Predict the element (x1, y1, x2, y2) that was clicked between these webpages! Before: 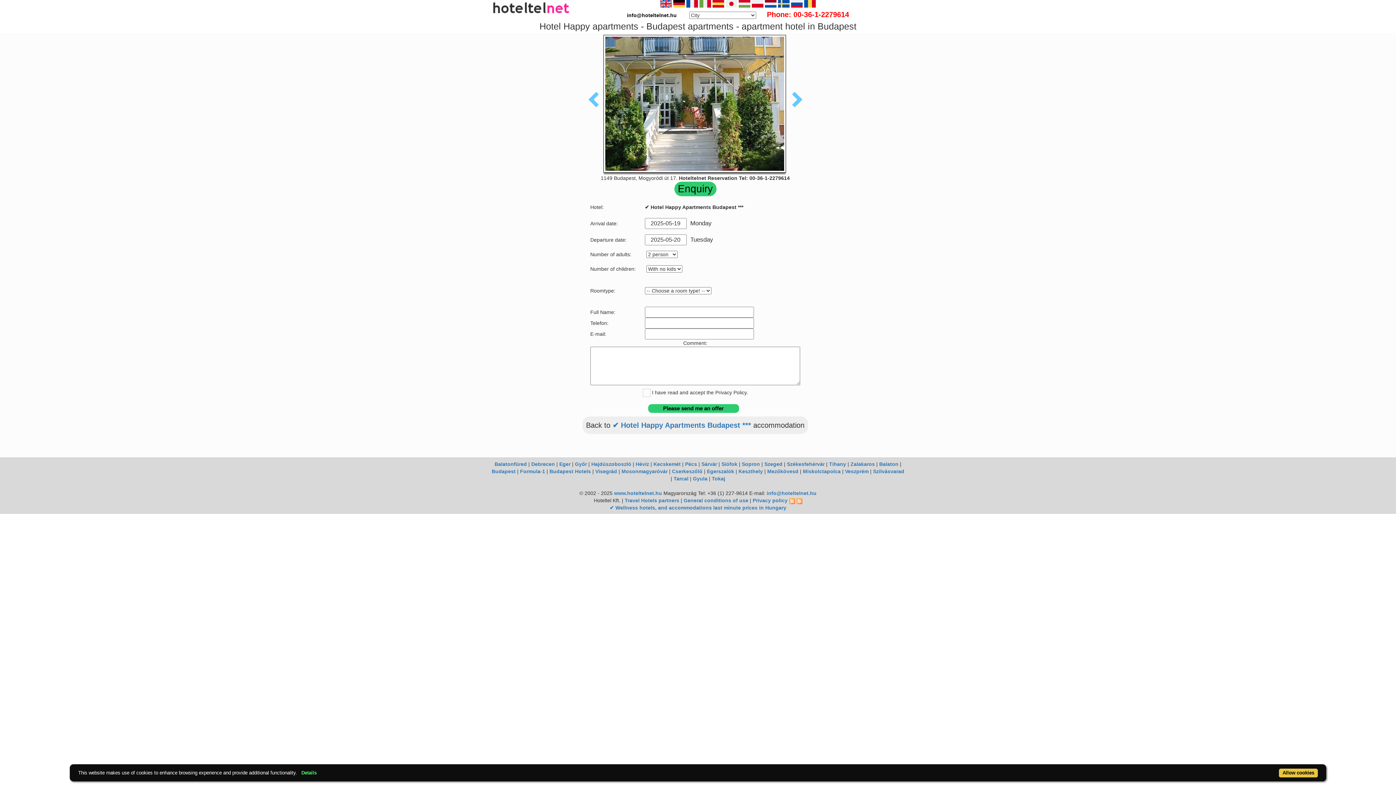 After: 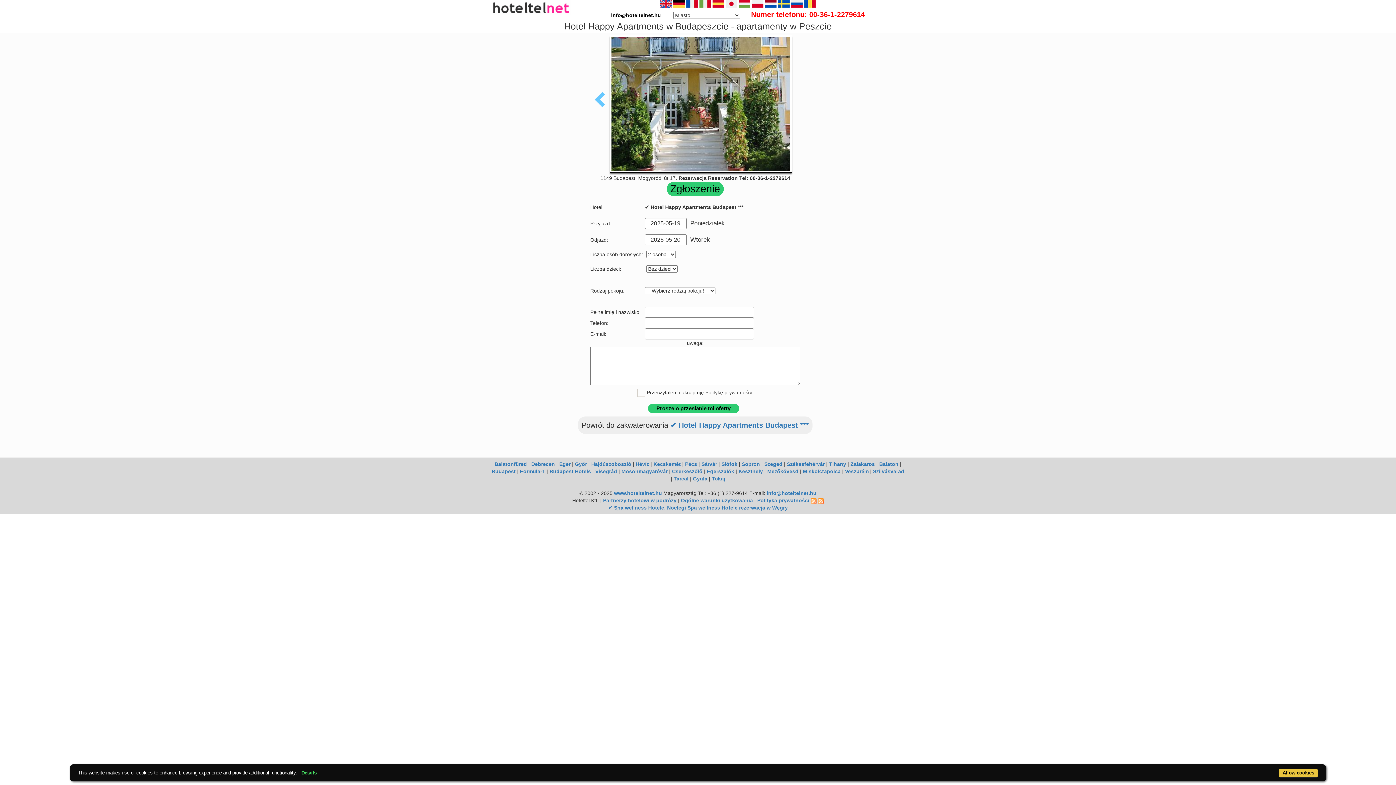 Action: bbox: (752, 0, 763, 7)